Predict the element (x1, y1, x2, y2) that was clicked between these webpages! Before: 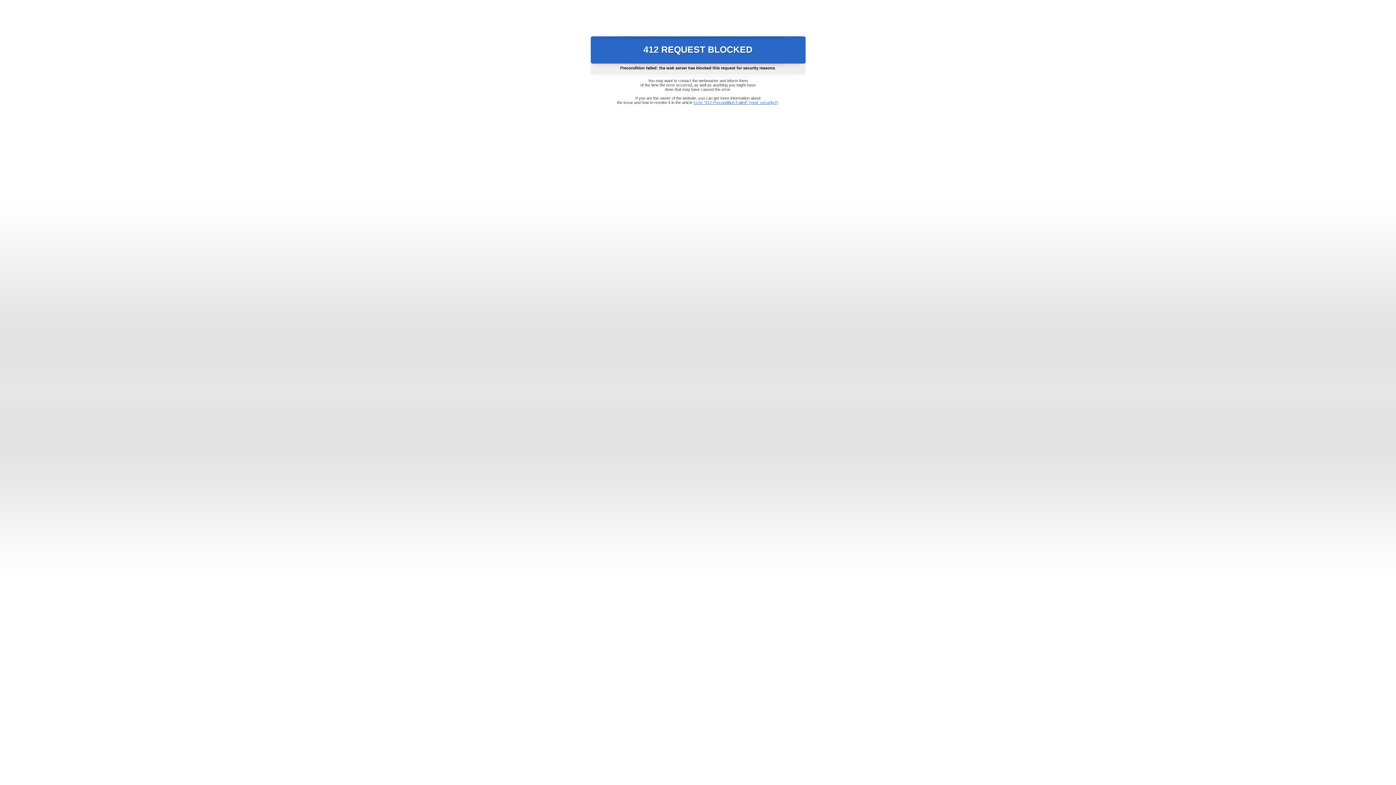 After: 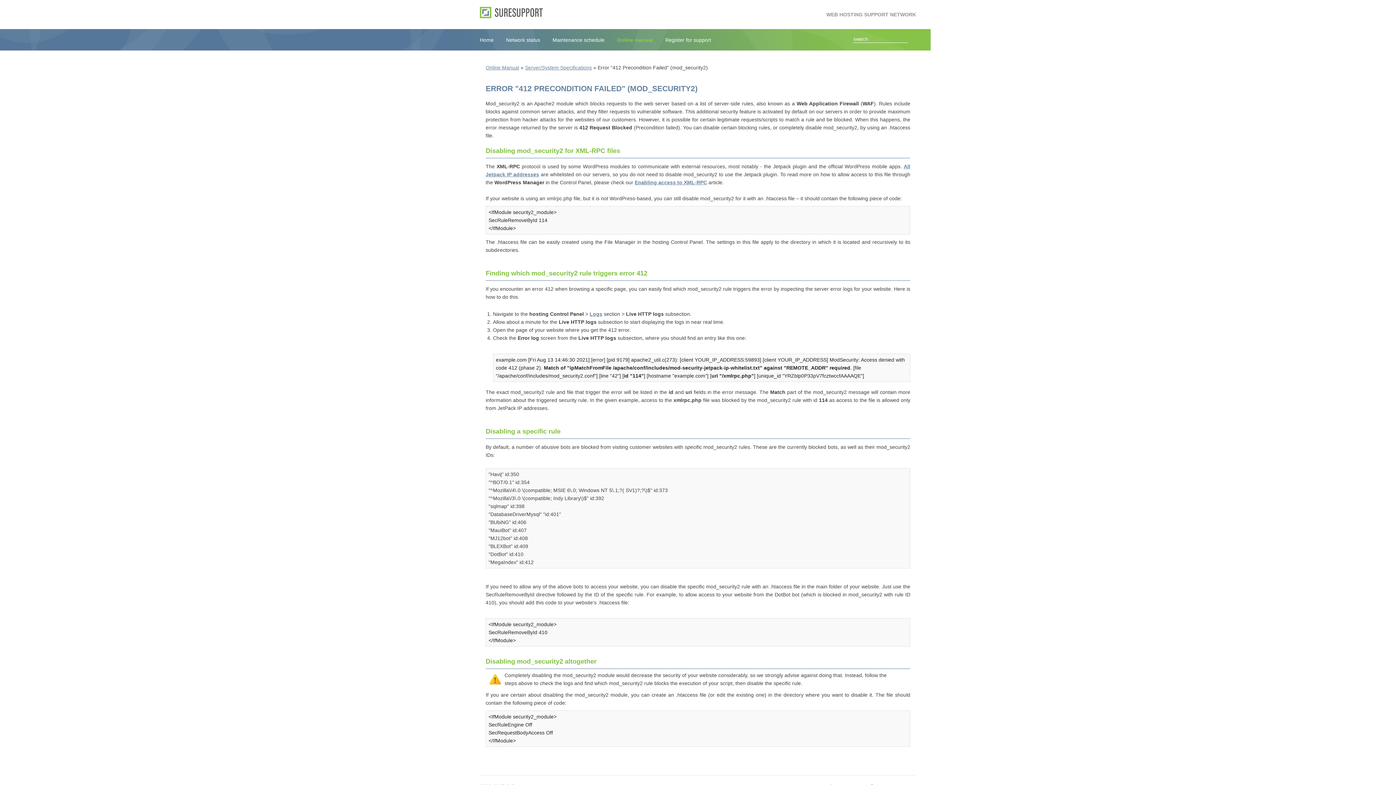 Action: label: Error "412 Precondition Failed" (mod_security2) bbox: (693, 100, 778, 104)